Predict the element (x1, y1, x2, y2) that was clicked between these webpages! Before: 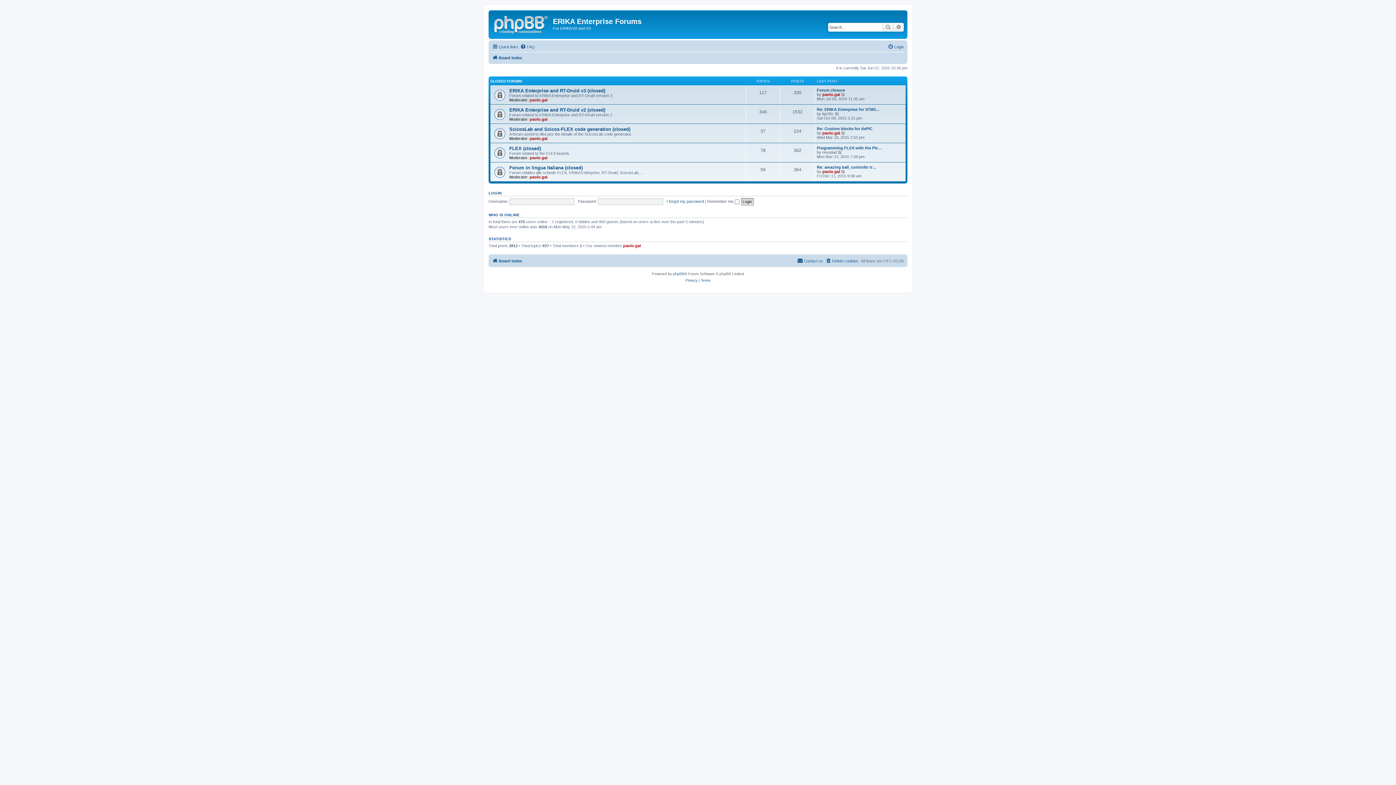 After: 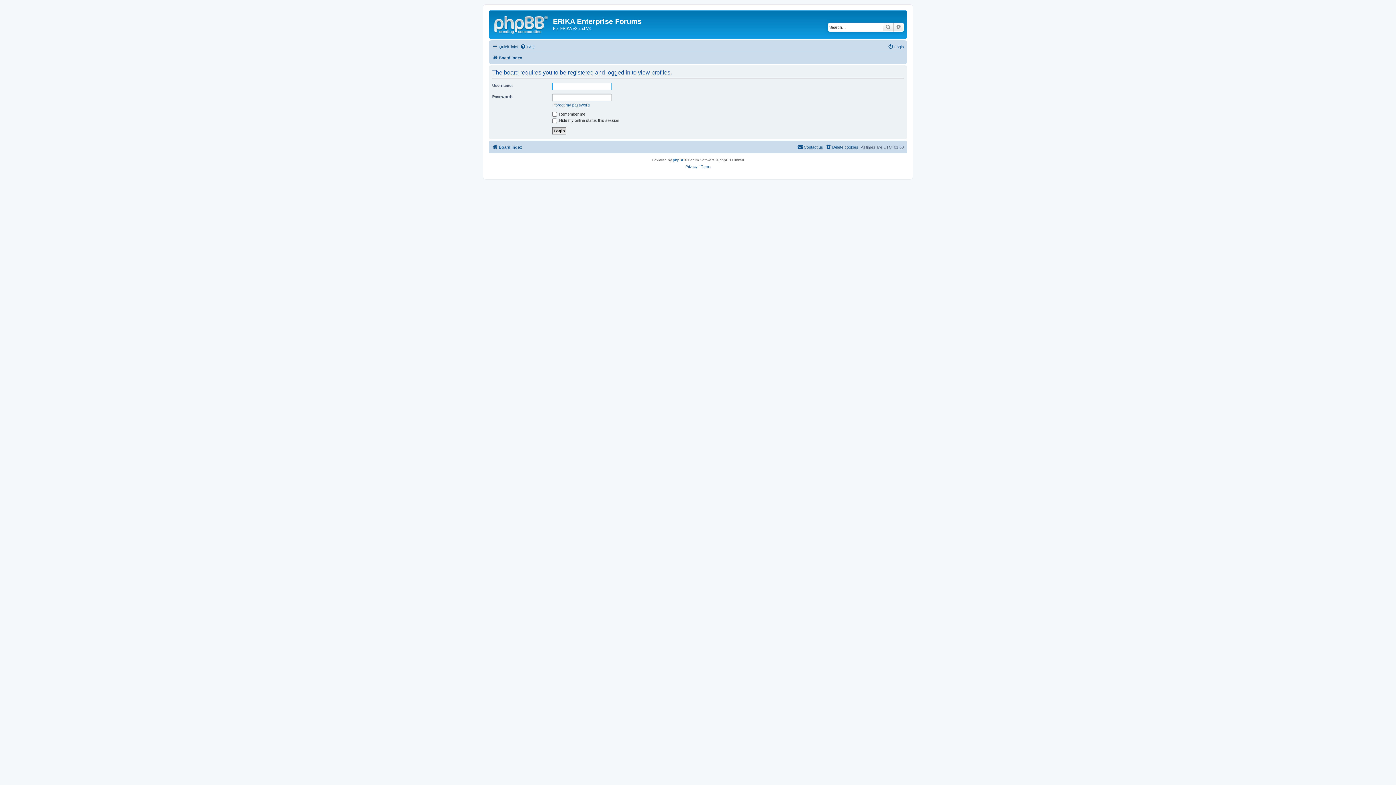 Action: label: paolo.gai bbox: (529, 117, 547, 121)